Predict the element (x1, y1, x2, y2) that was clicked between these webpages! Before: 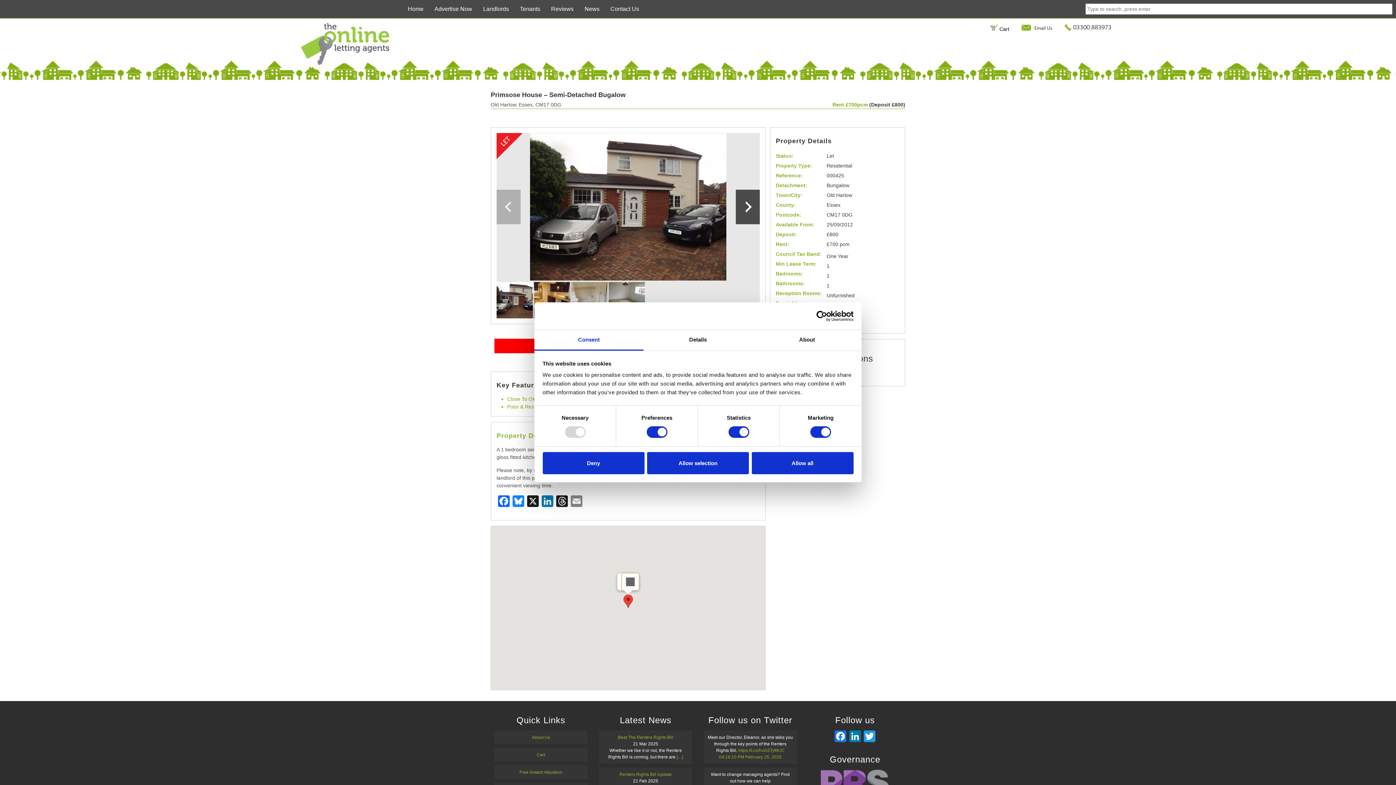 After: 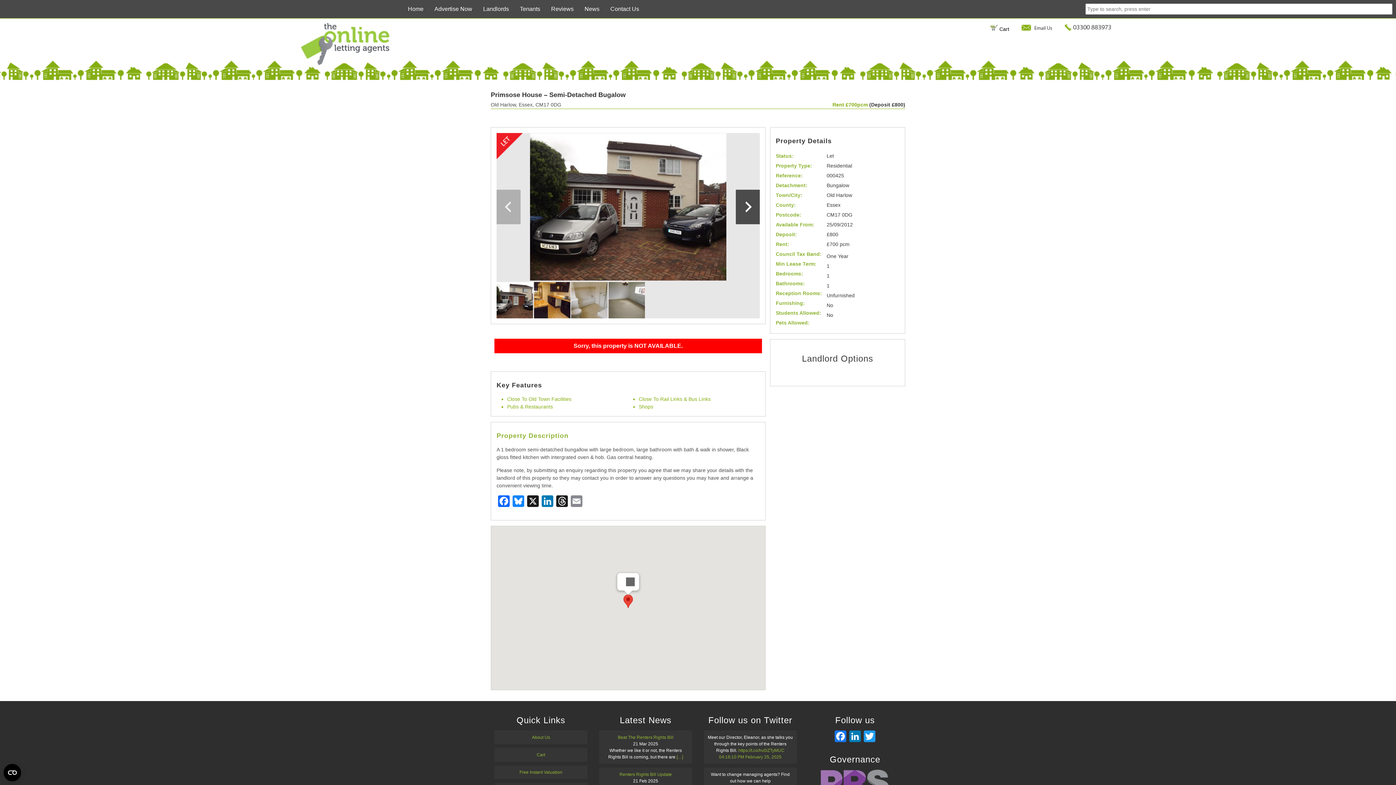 Action: label: Deny bbox: (542, 452, 644, 474)